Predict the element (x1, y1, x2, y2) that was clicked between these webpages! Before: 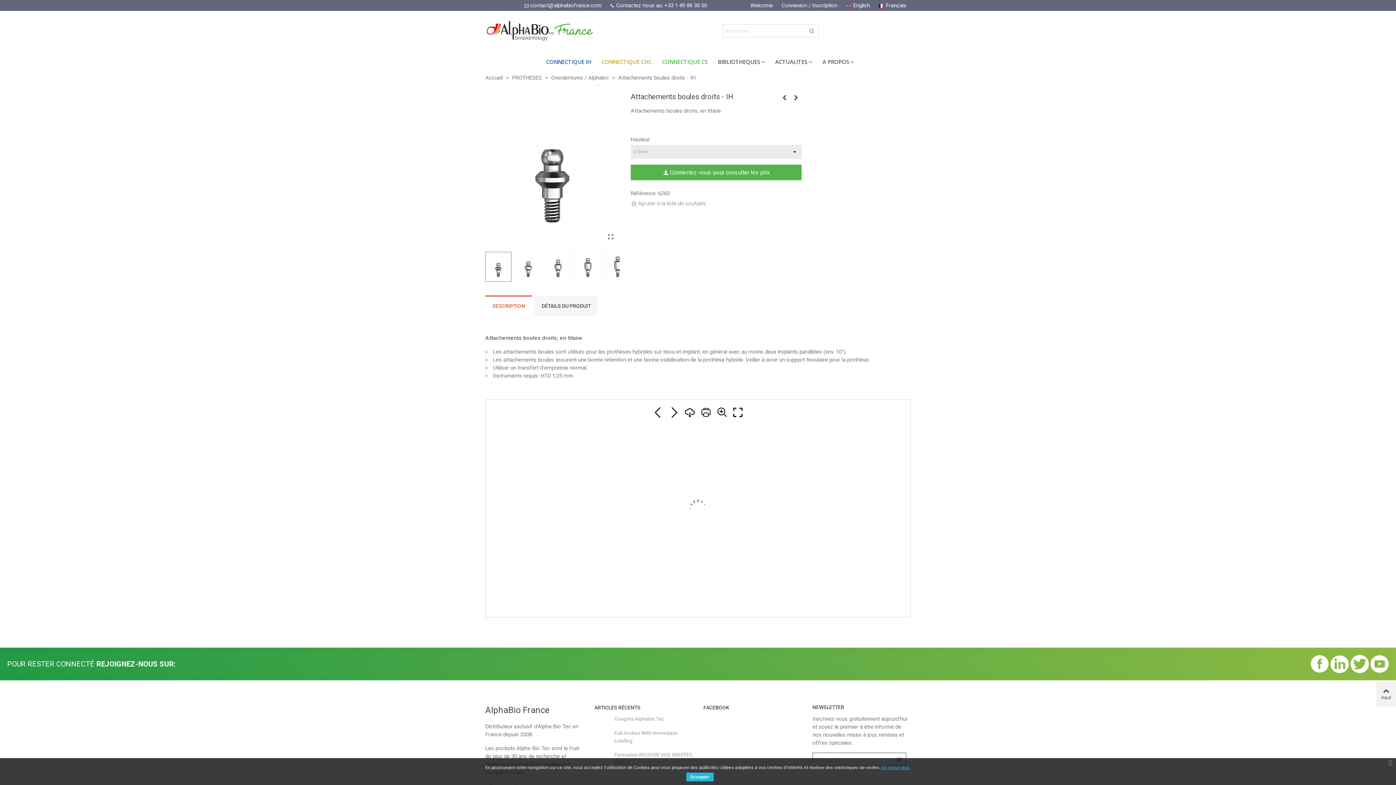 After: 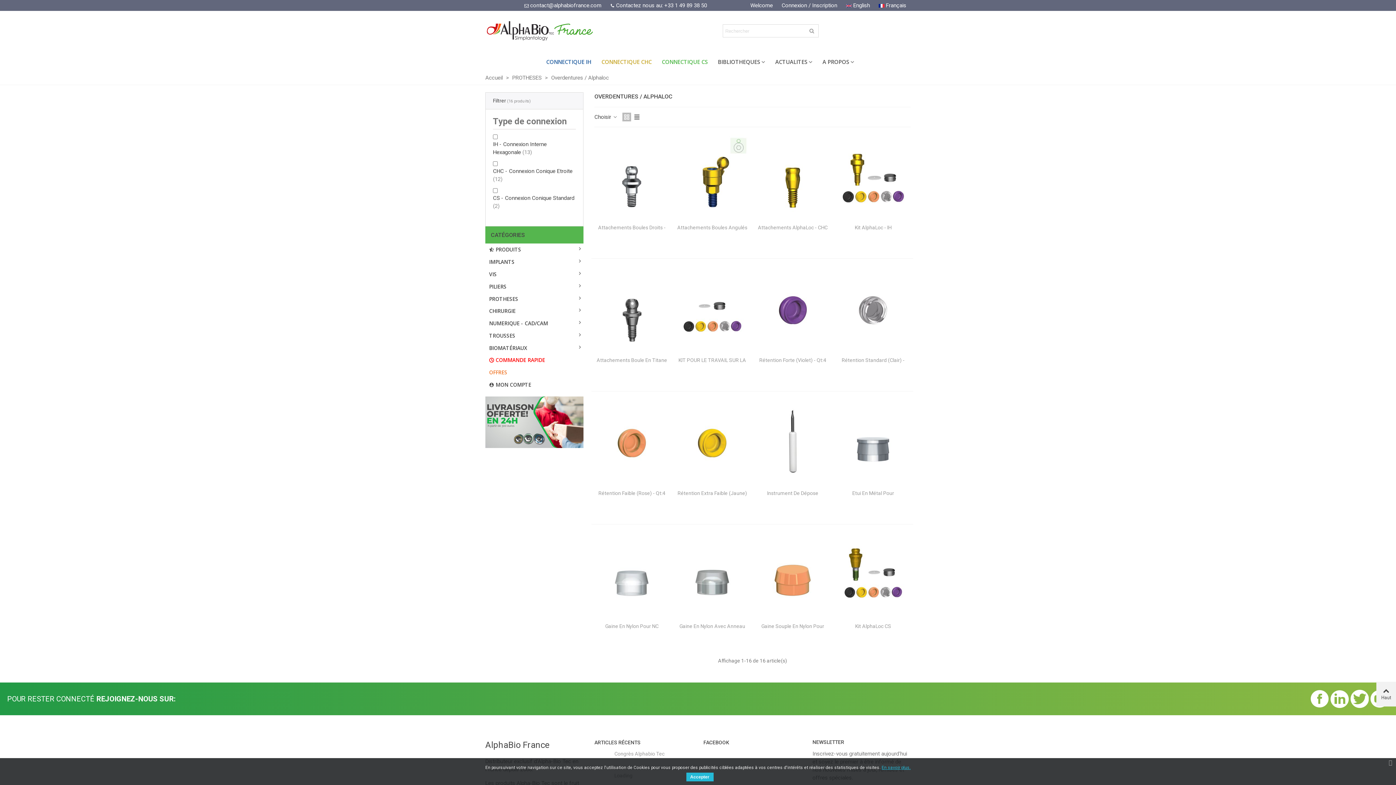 Action: bbox: (551, 74, 610, 81) label: Overdentures / Alphaloc 